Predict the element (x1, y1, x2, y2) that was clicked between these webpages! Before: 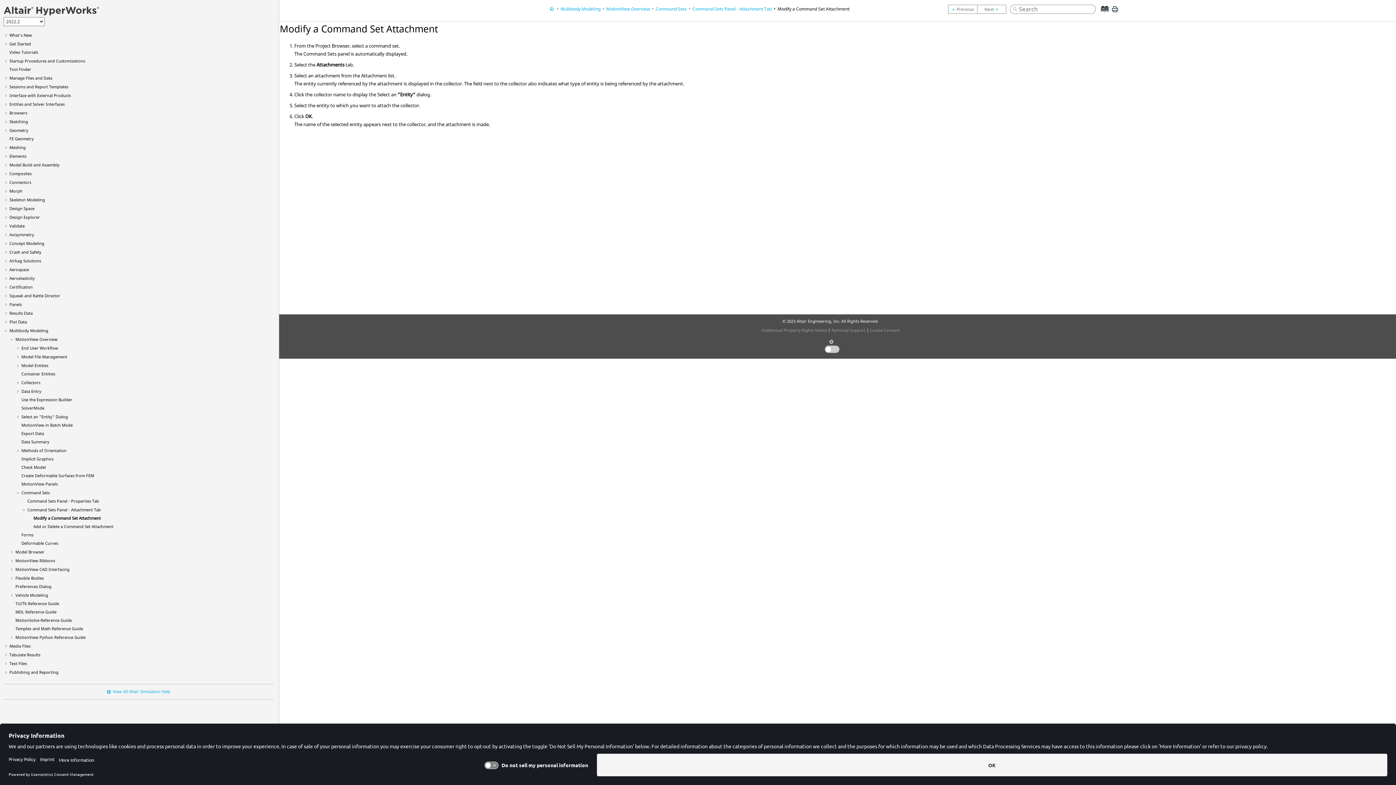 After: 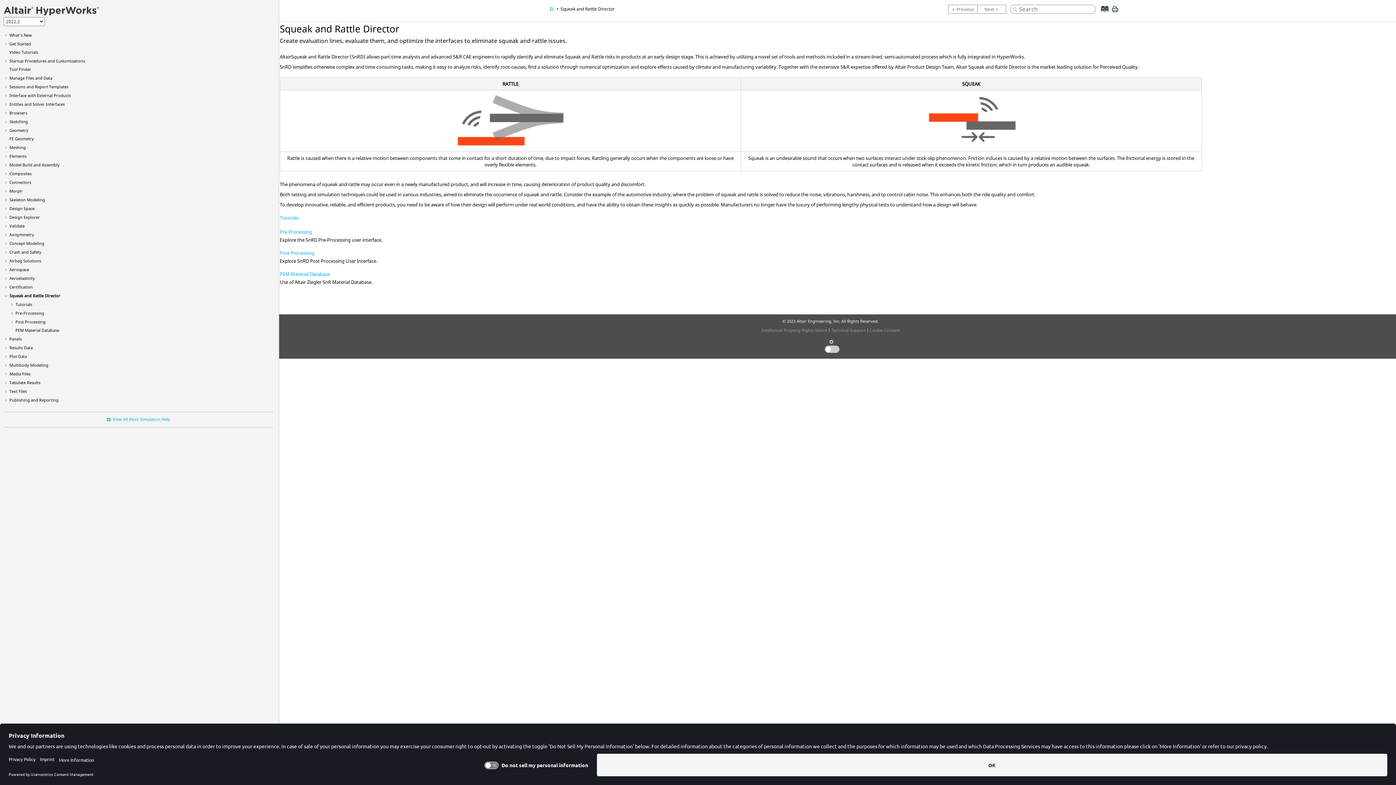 Action: label: Squeak and Rattle Director bbox: (9, 293, 60, 298)